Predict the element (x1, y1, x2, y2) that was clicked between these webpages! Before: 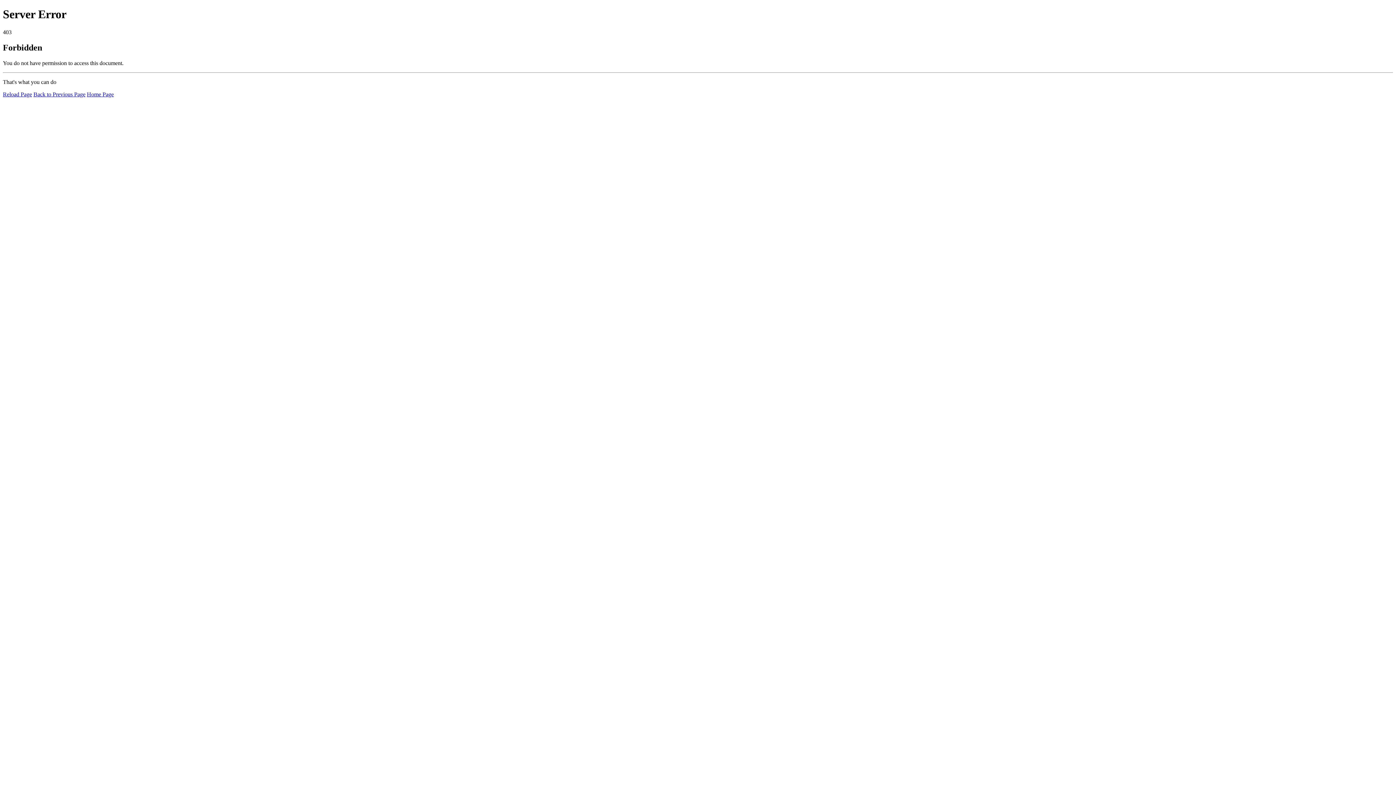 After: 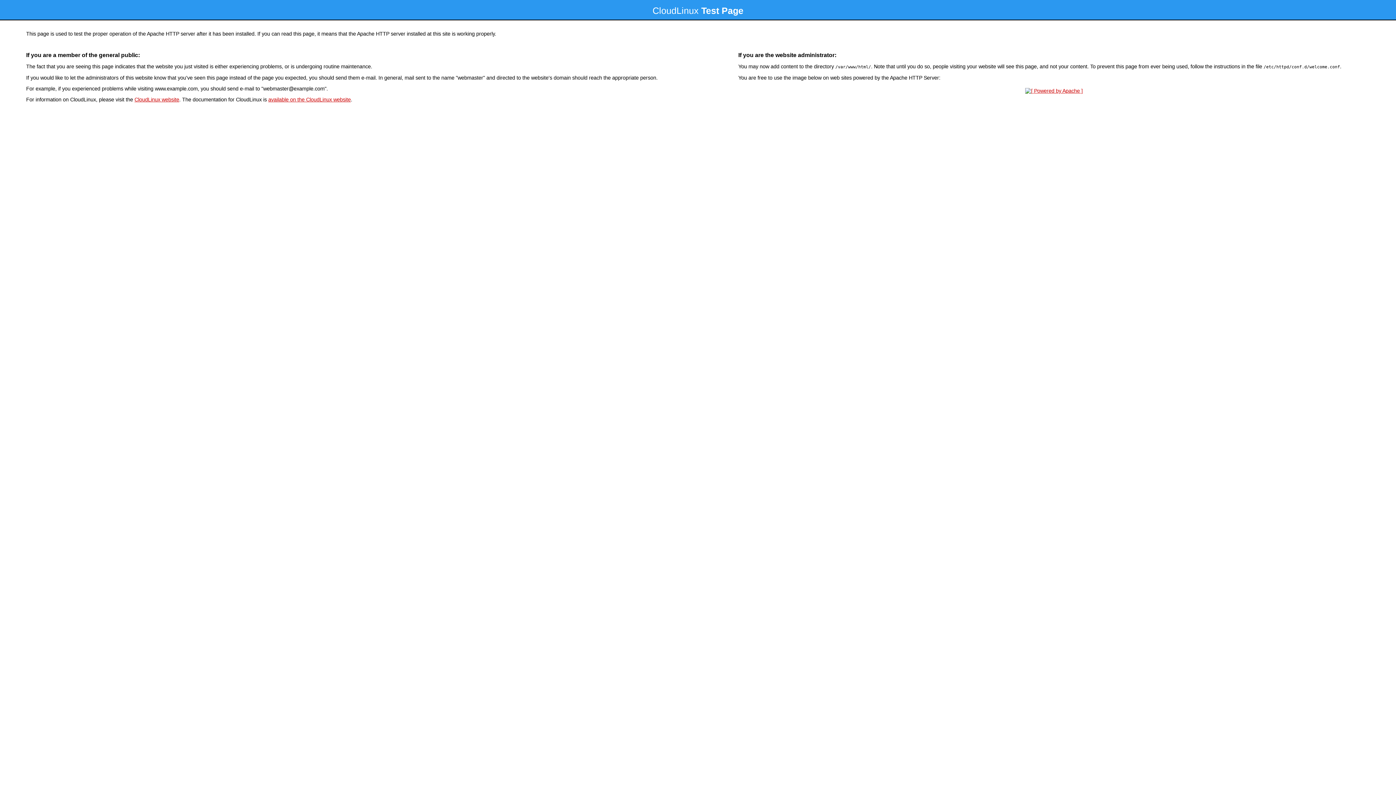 Action: label: Home Page bbox: (86, 91, 113, 97)